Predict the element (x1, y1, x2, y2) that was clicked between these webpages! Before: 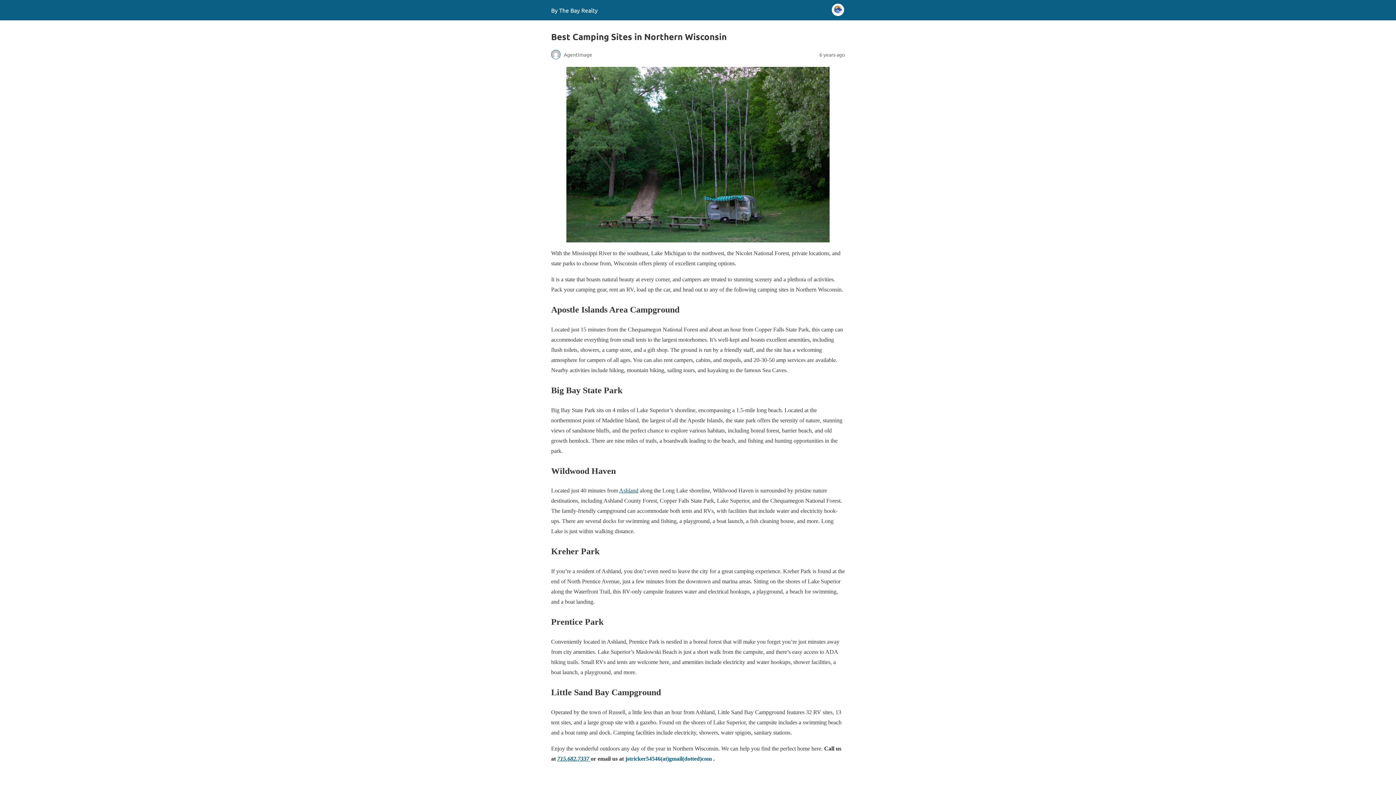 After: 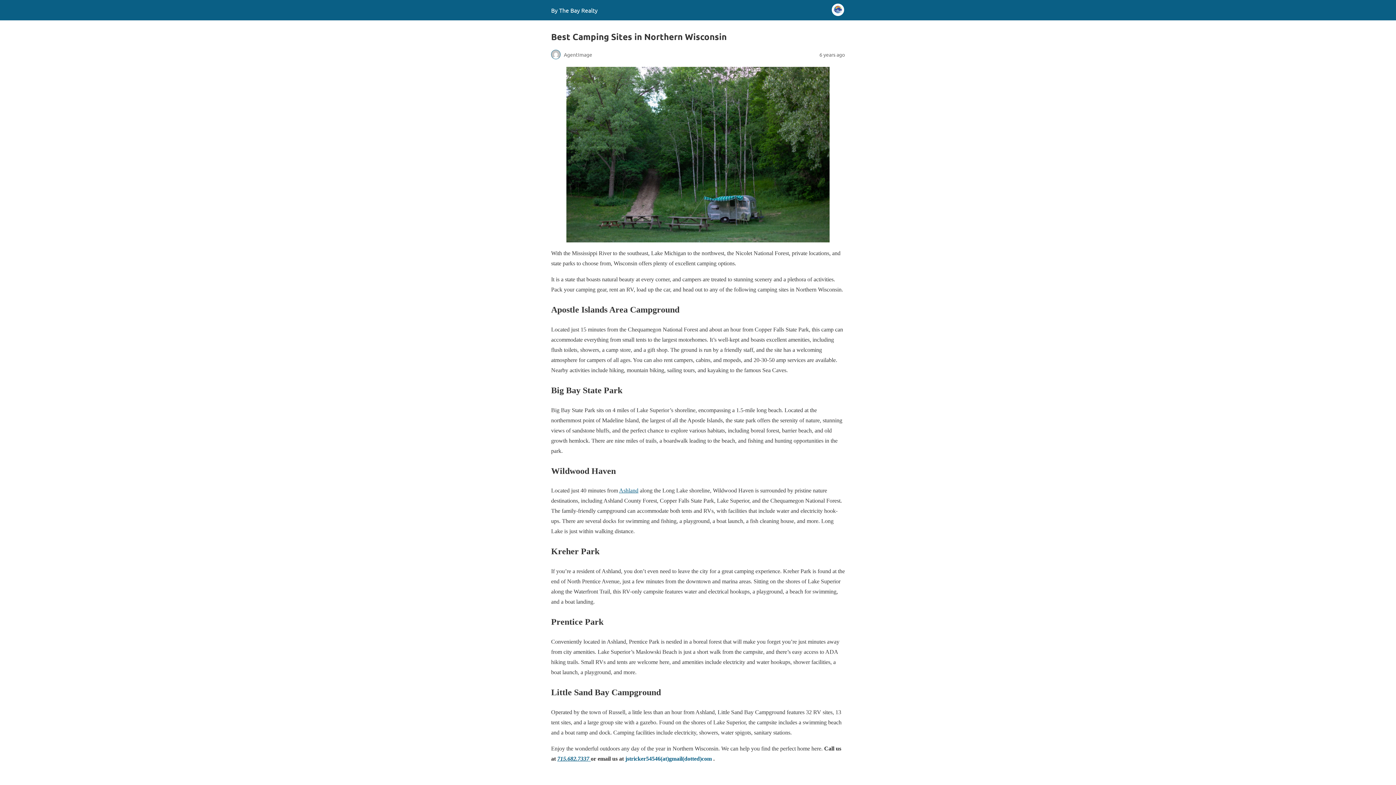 Action: bbox: (551, 776, 562, 782)